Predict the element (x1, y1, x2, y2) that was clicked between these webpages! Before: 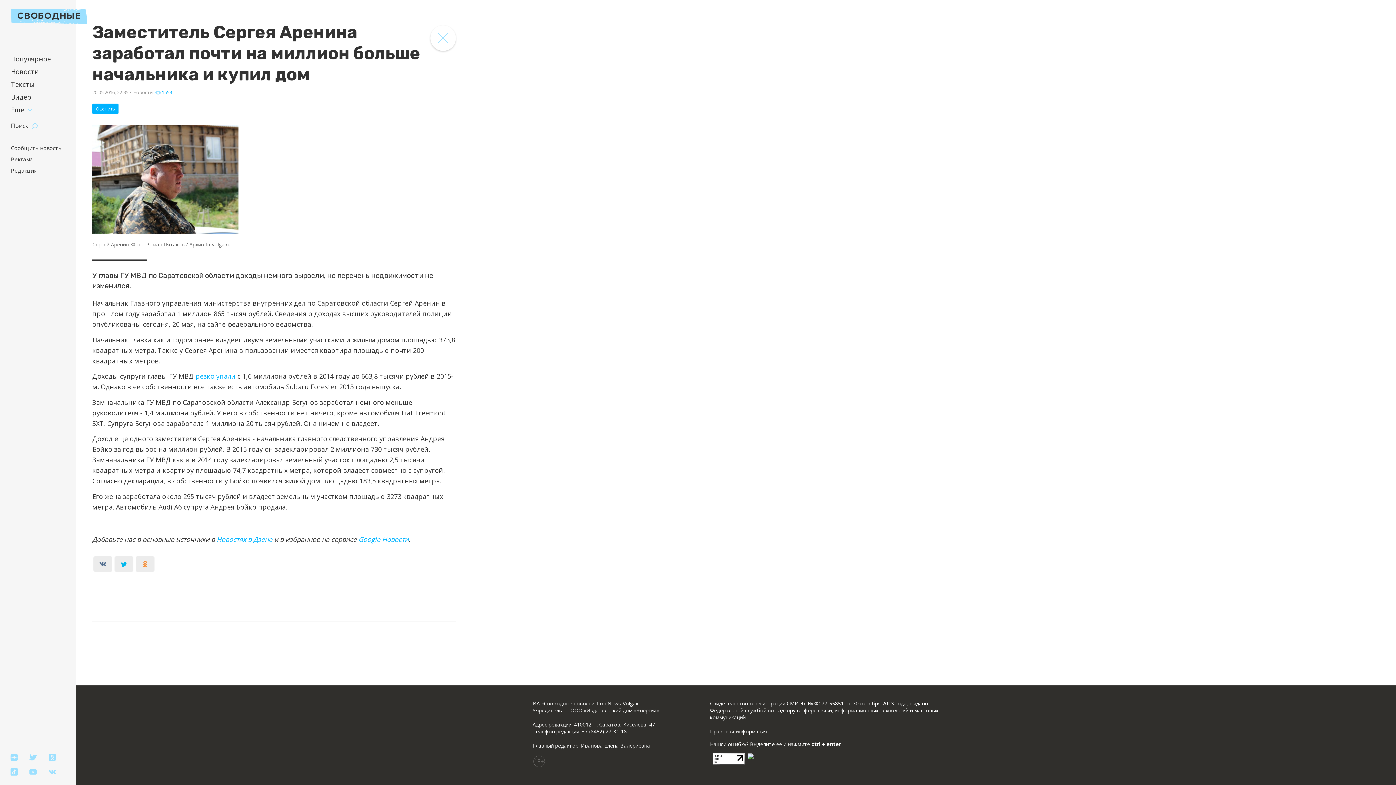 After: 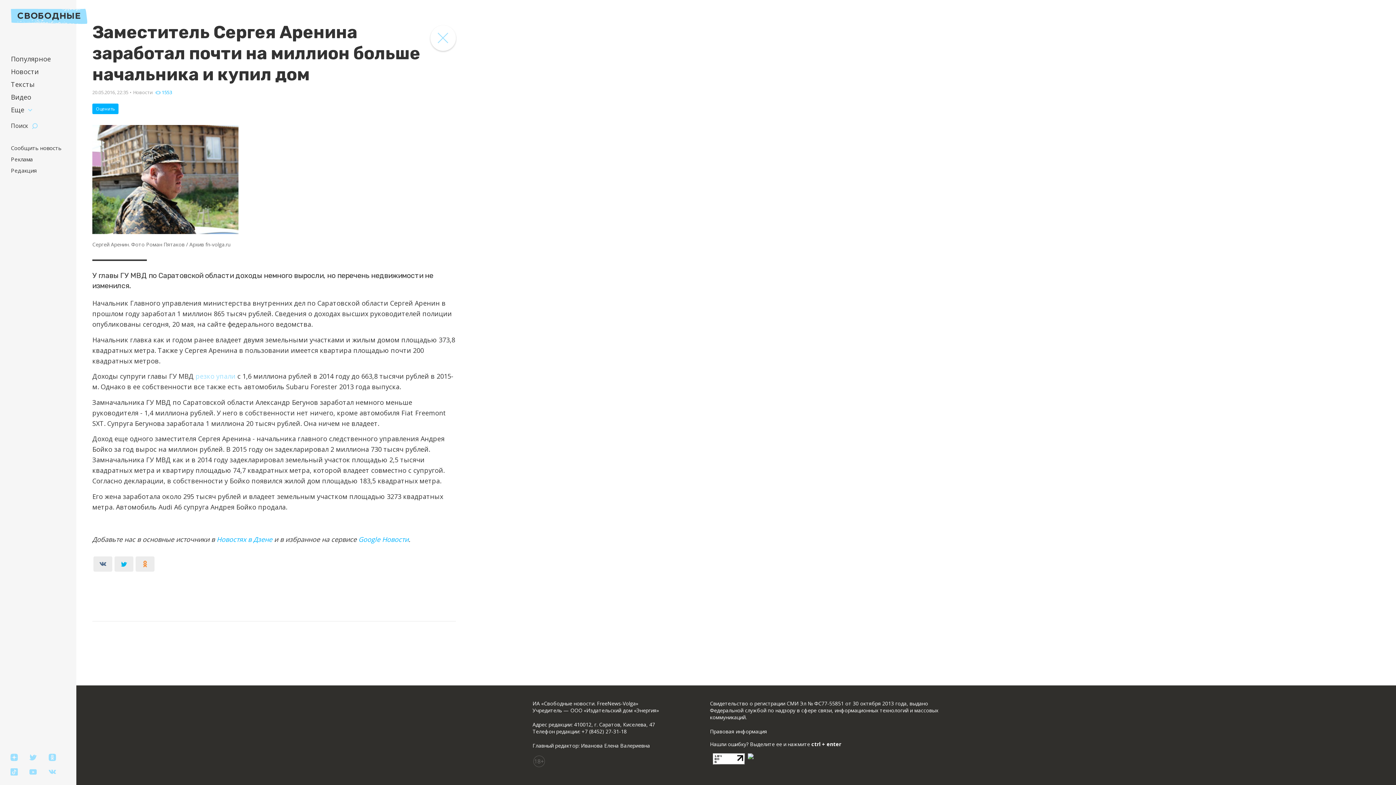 Action: bbox: (195, 372, 235, 380) label: резко упали